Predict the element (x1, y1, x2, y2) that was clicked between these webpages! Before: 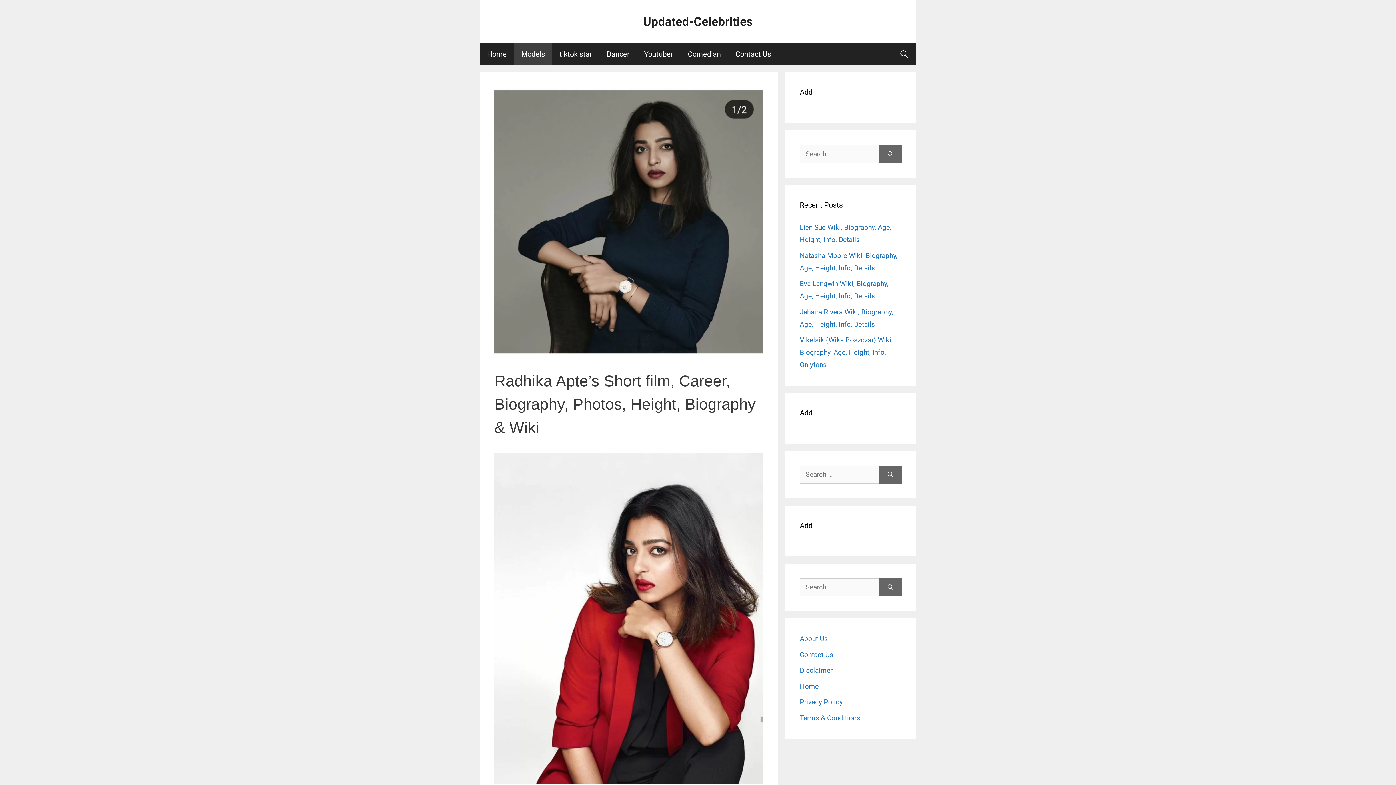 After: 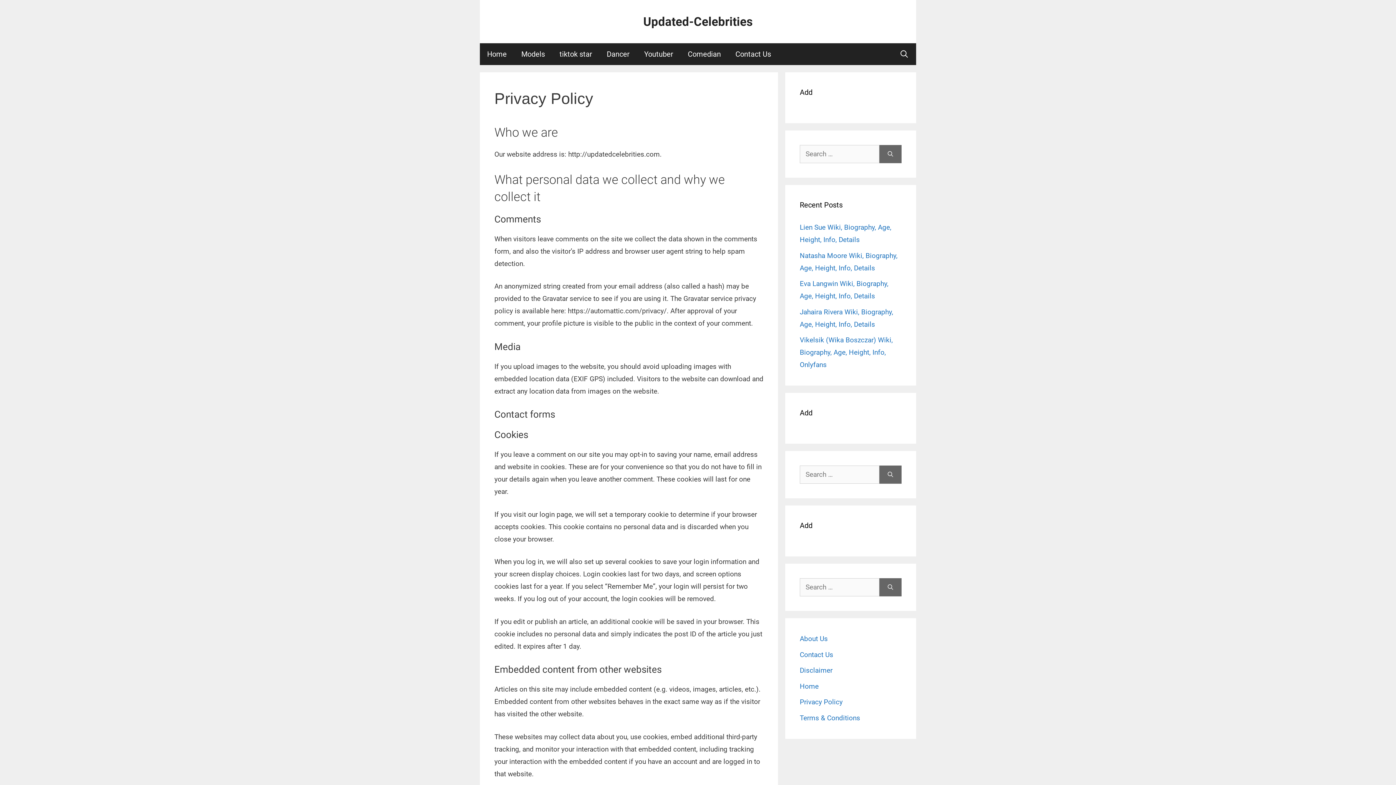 Action: label: Privacy Policy bbox: (800, 698, 842, 706)